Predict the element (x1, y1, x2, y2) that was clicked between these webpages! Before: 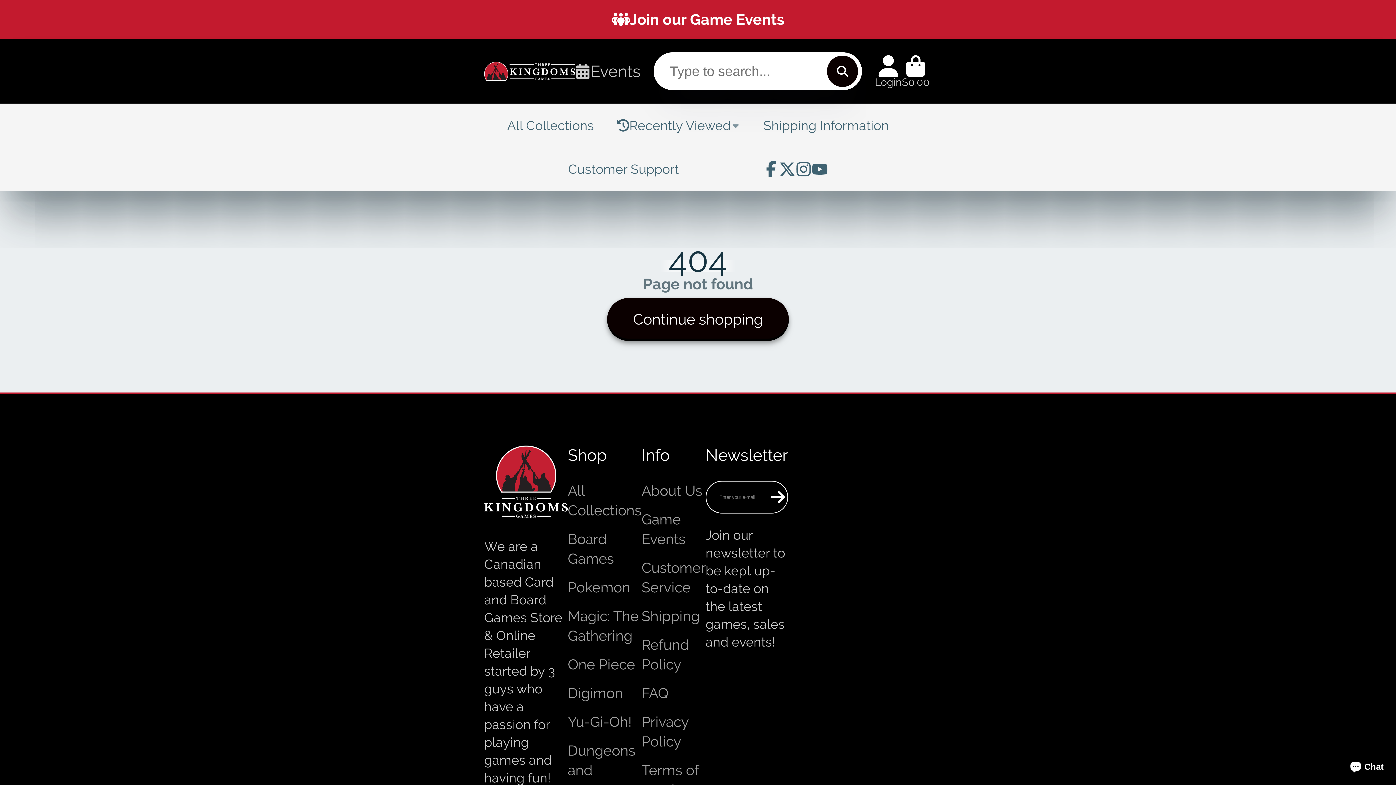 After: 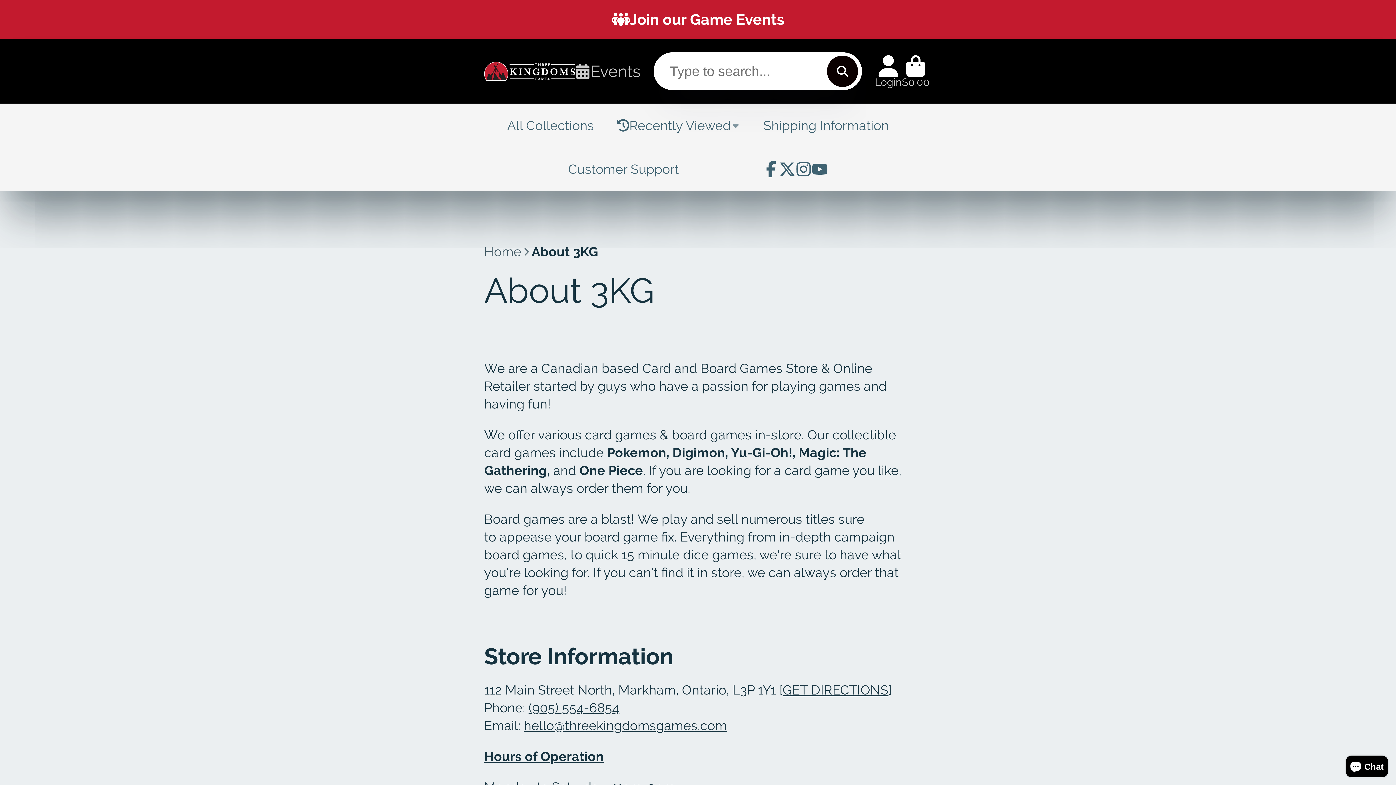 Action: label: About Us bbox: (641, 481, 705, 500)